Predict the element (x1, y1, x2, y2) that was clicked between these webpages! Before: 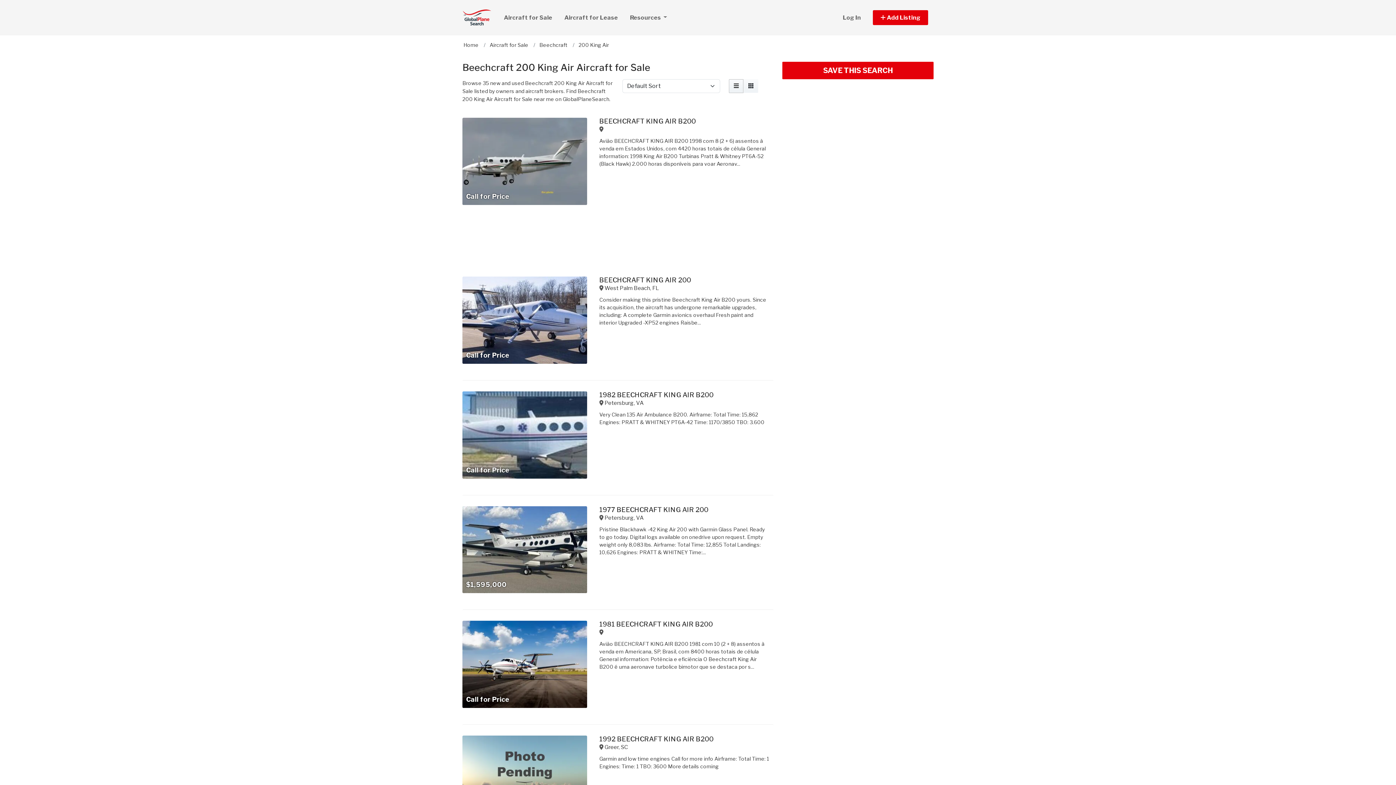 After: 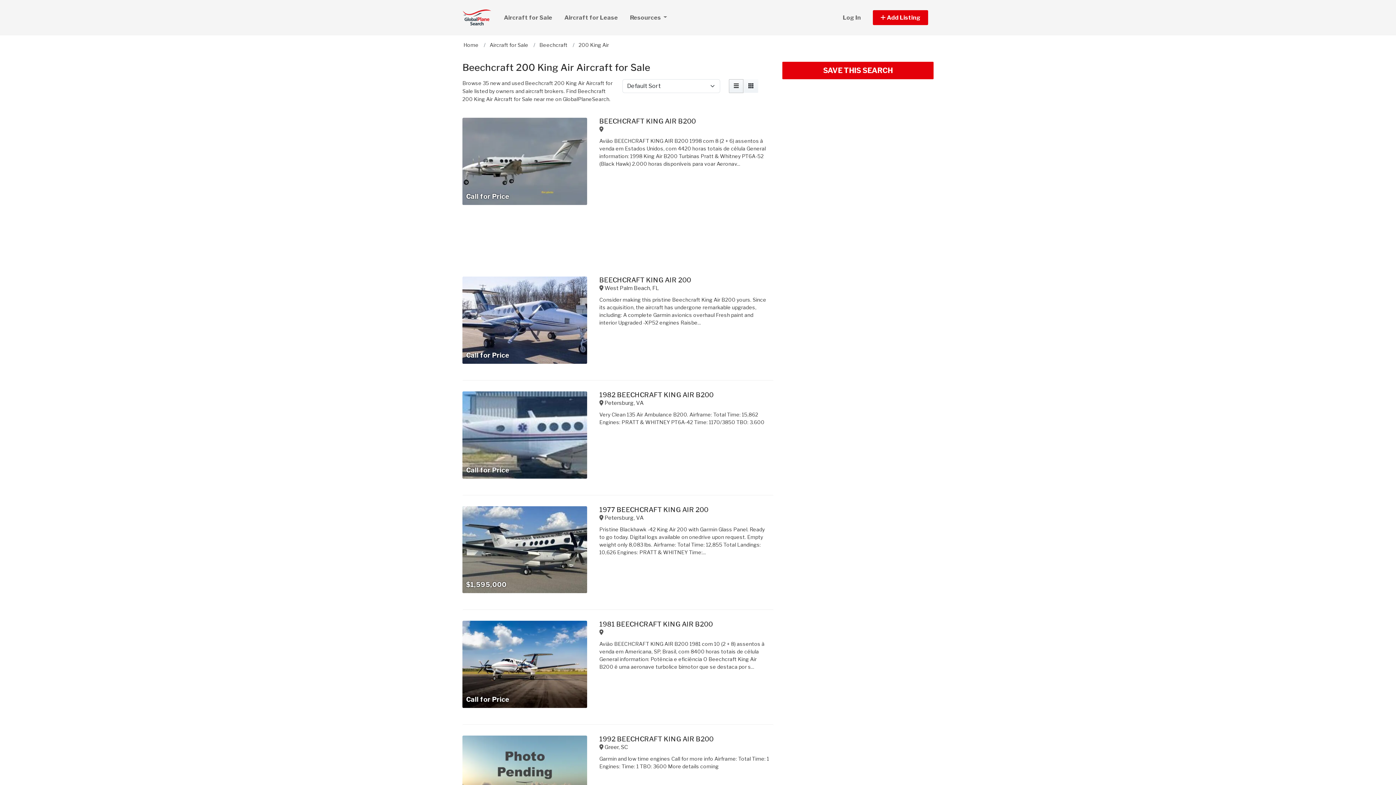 Action: bbox: (782, 61, 933, 79) label: SAVE THIS SEARCH